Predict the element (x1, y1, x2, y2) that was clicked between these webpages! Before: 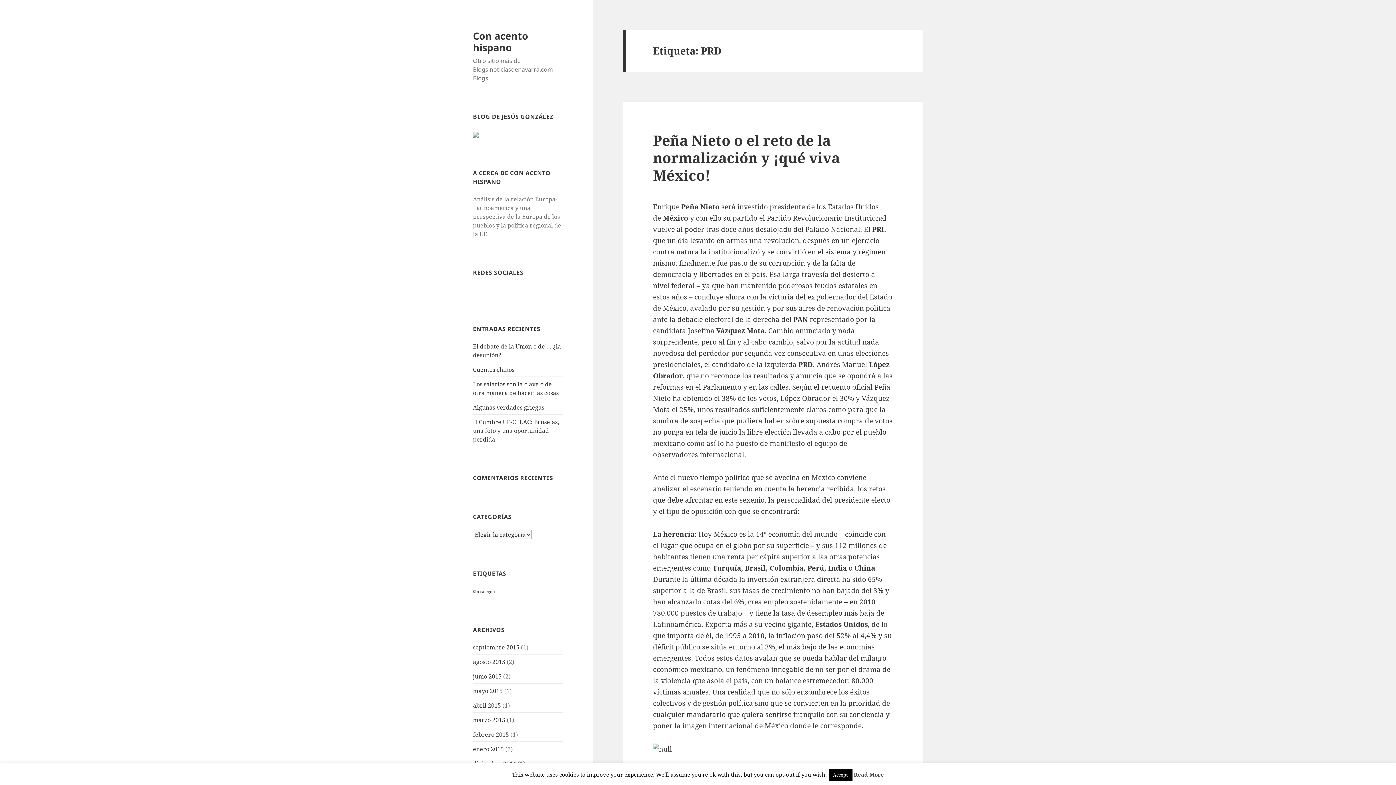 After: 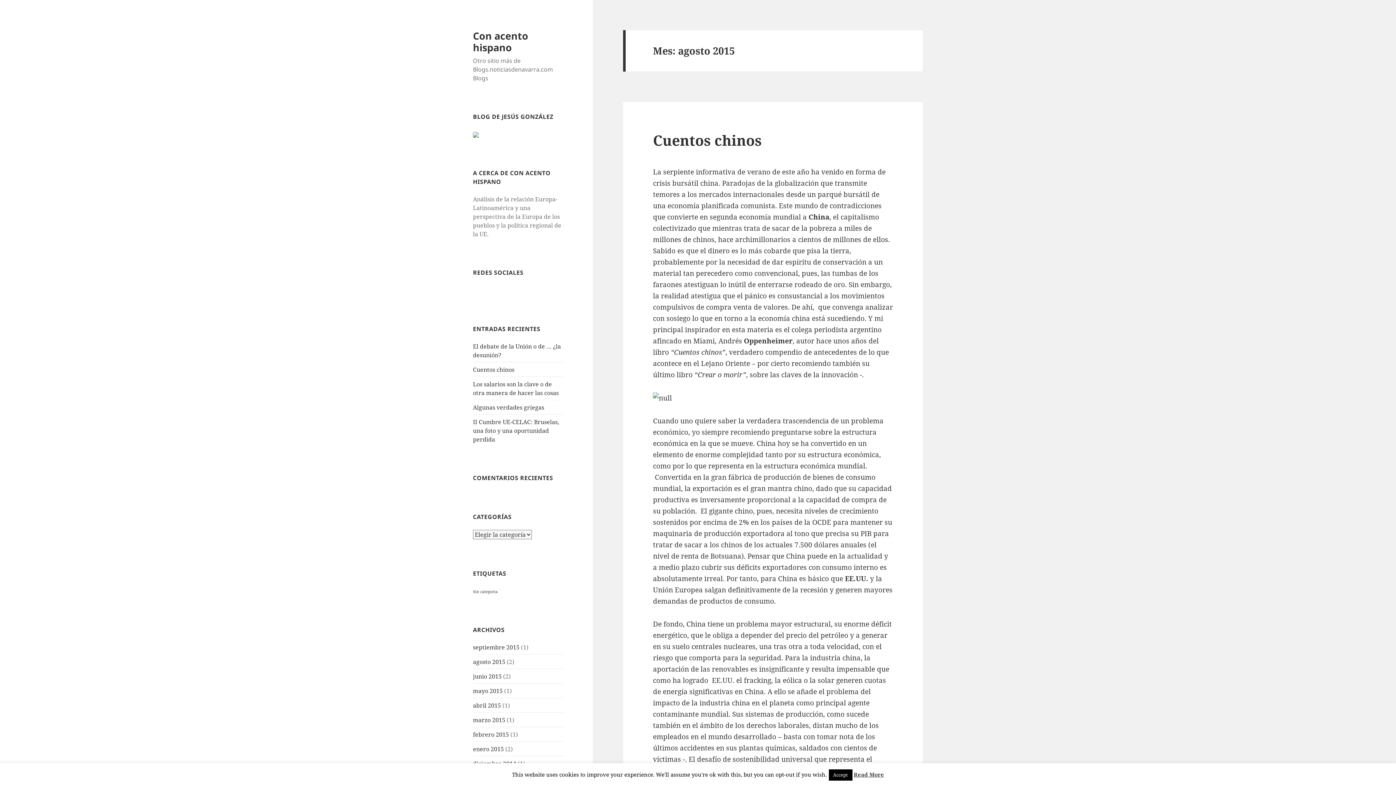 Action: label: agosto 2015 bbox: (473, 658, 505, 666)